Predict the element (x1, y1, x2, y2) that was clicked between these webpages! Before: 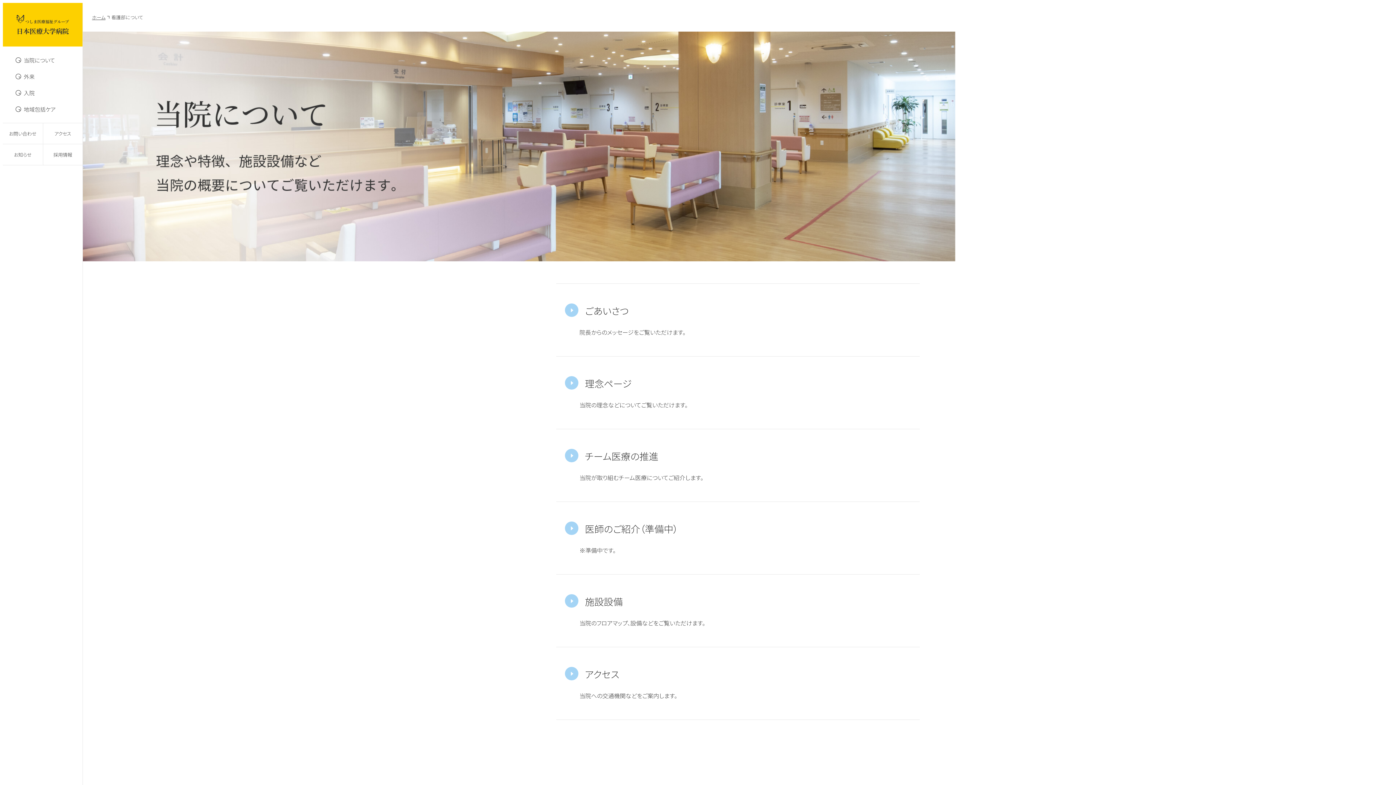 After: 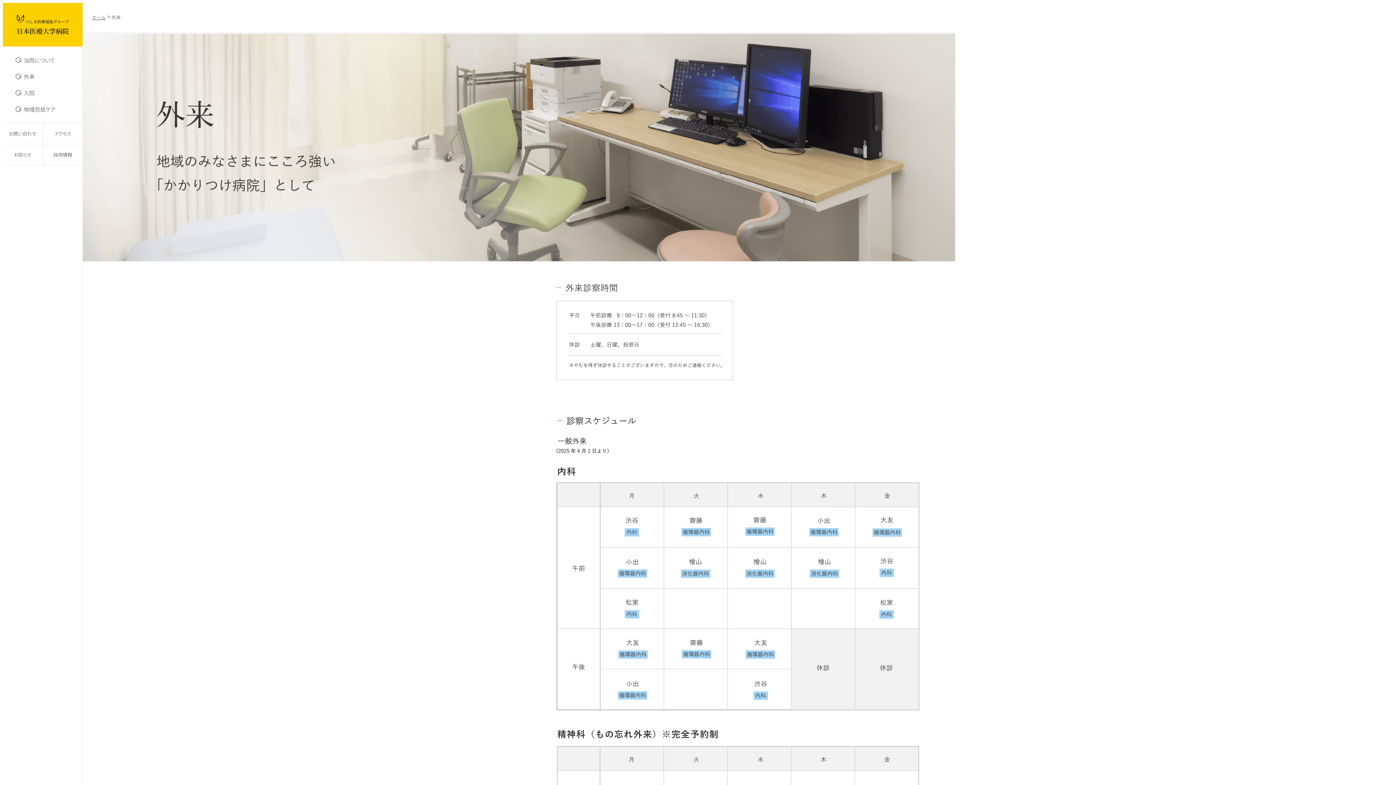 Action: label: 外来 bbox: (15, 73, 69, 79)